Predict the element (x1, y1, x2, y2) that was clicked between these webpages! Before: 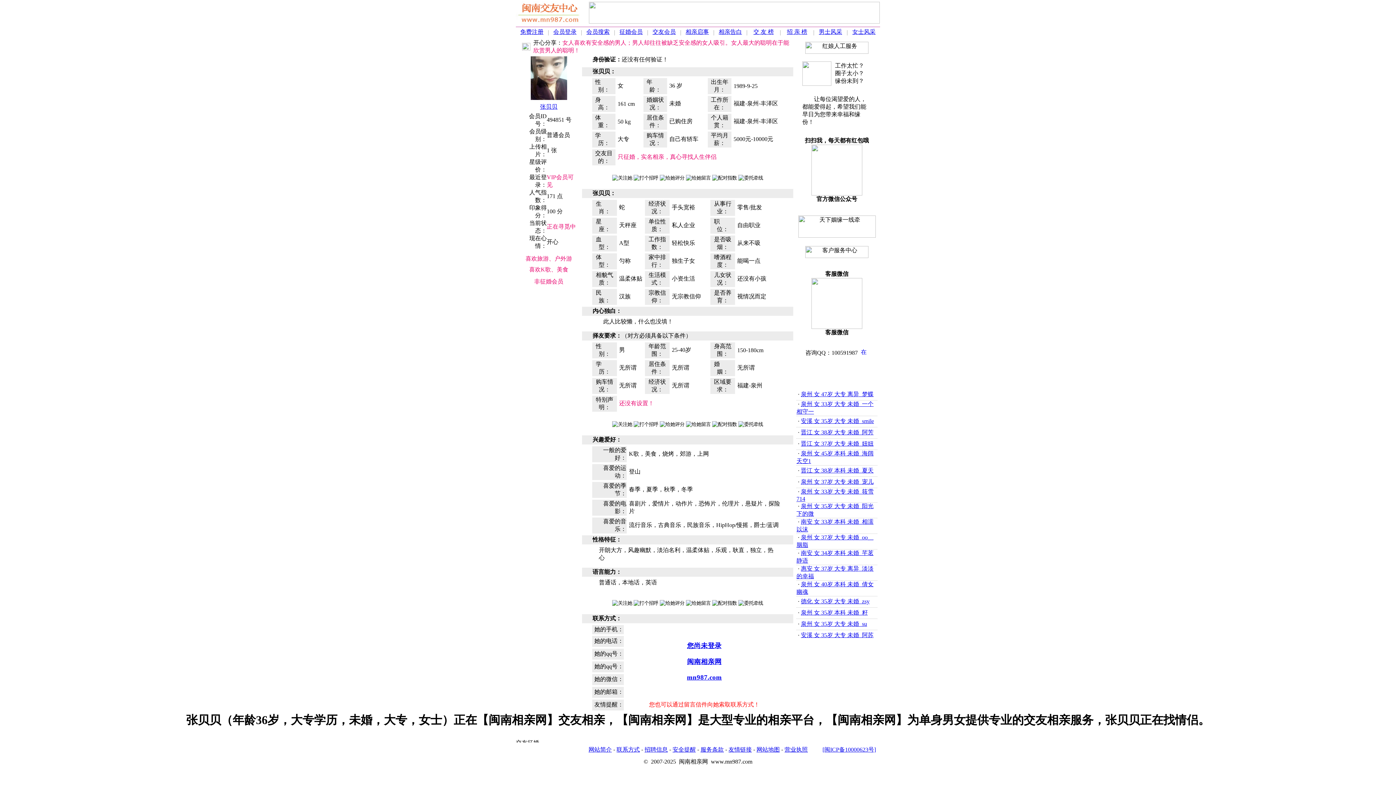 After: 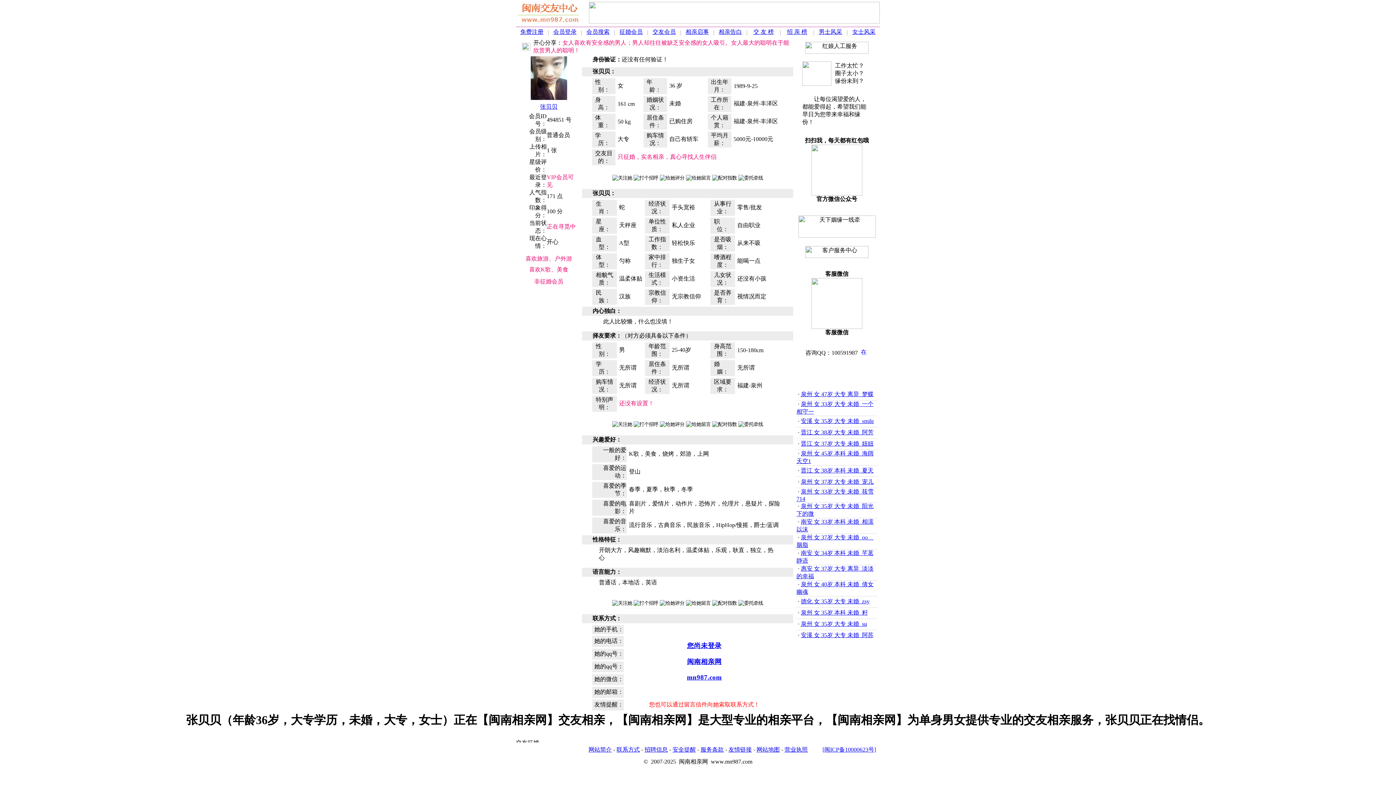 Action: bbox: (700, 746, 724, 753) label: 服务条款